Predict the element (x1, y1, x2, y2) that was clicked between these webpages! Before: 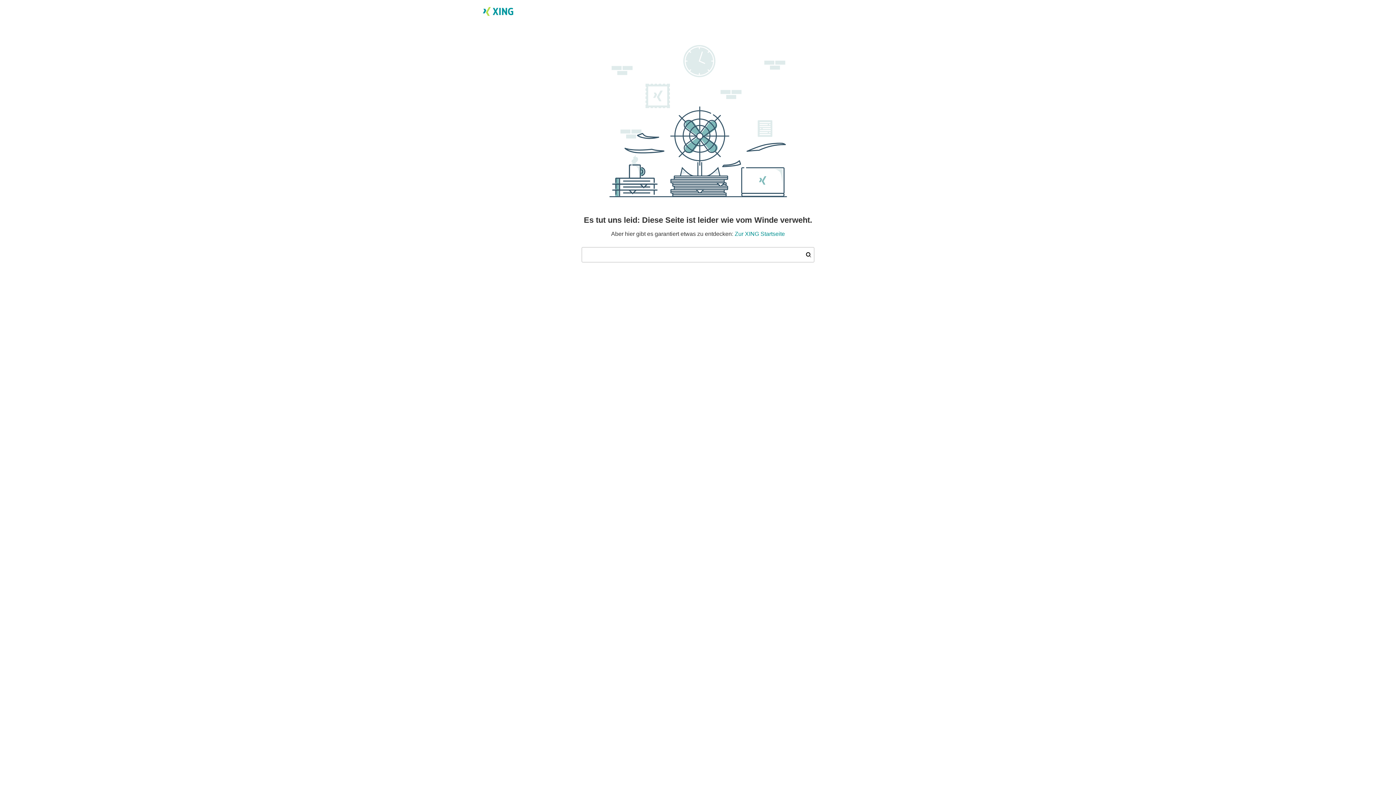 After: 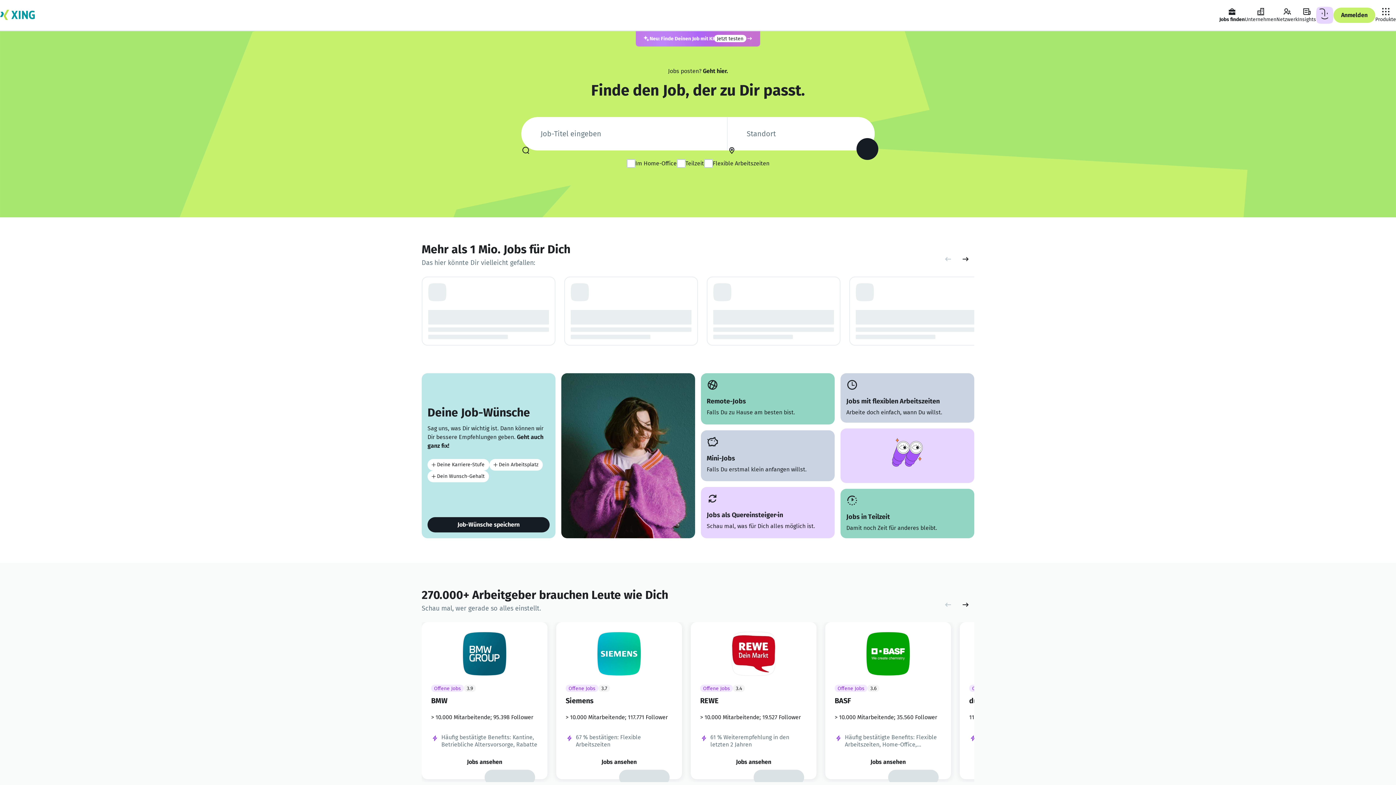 Action: label: Zur XING Startseite bbox: (734, 230, 785, 237)